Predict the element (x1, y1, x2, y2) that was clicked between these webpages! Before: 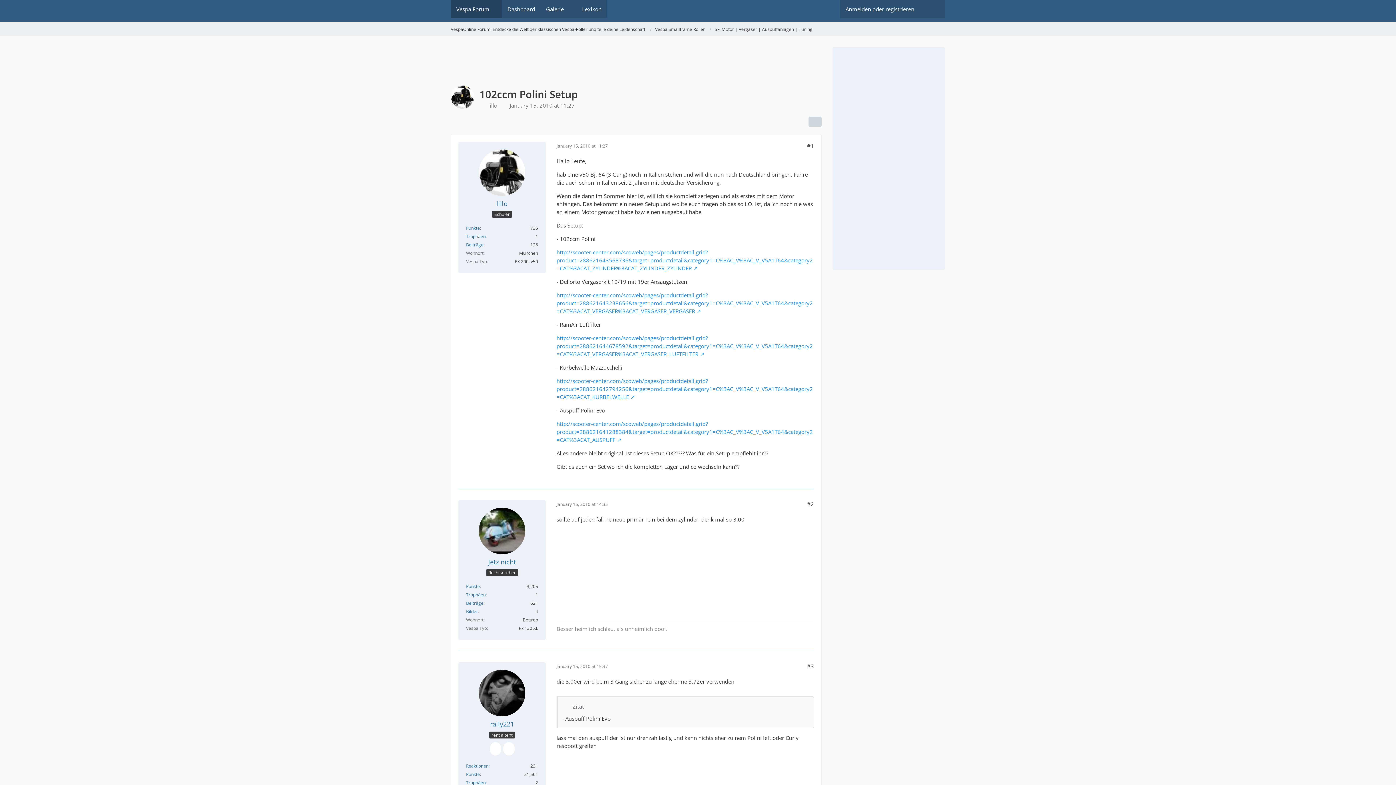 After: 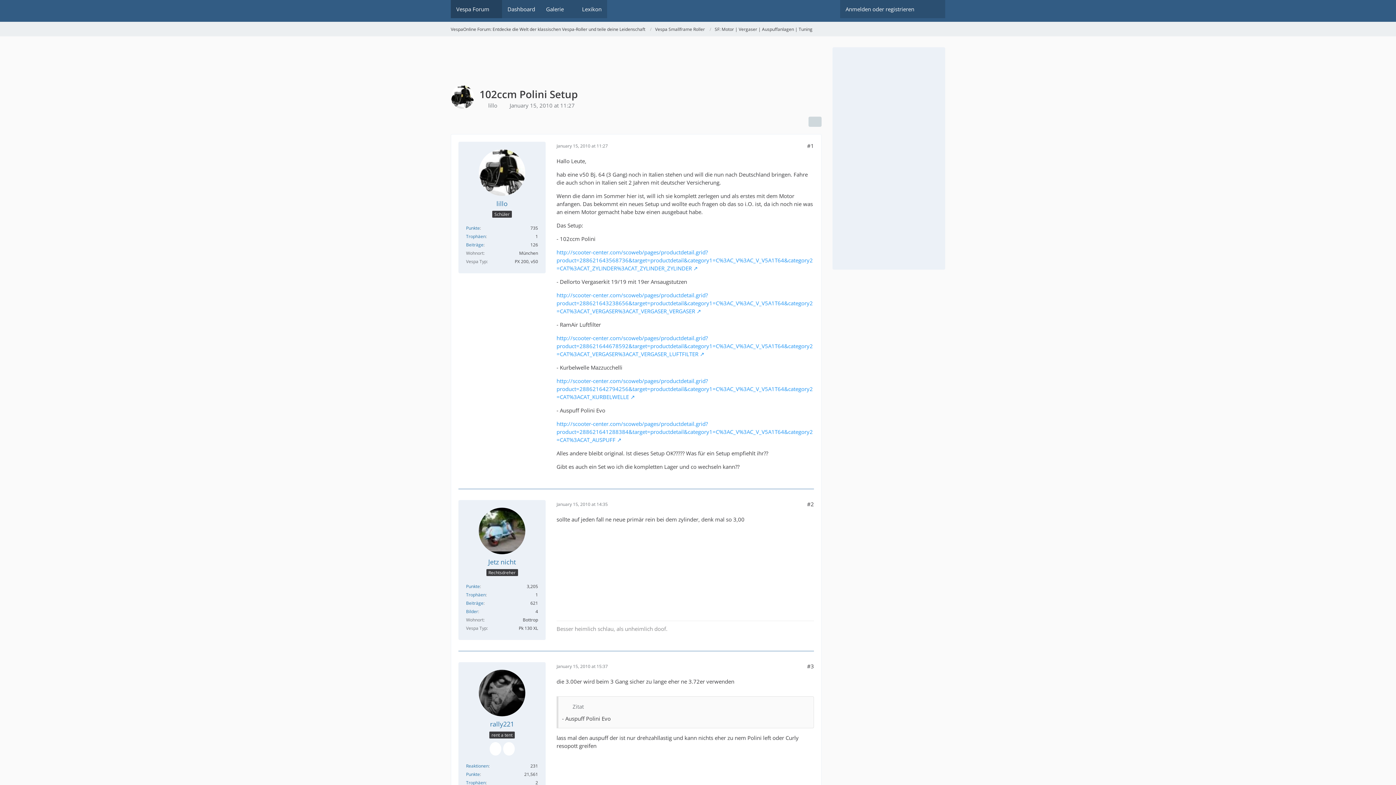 Action: bbox: (556, 334, 813, 357) label: http://scooter-center.com/scoweb/pages/productdetail.grid?product=288621644678592&target=productdetail&category1=C%3AC_V%3AC_V_V5A1T64&category2=CAT%3ACAT_VERGASER%3ACAT_VERGASER_LUFTFILTER